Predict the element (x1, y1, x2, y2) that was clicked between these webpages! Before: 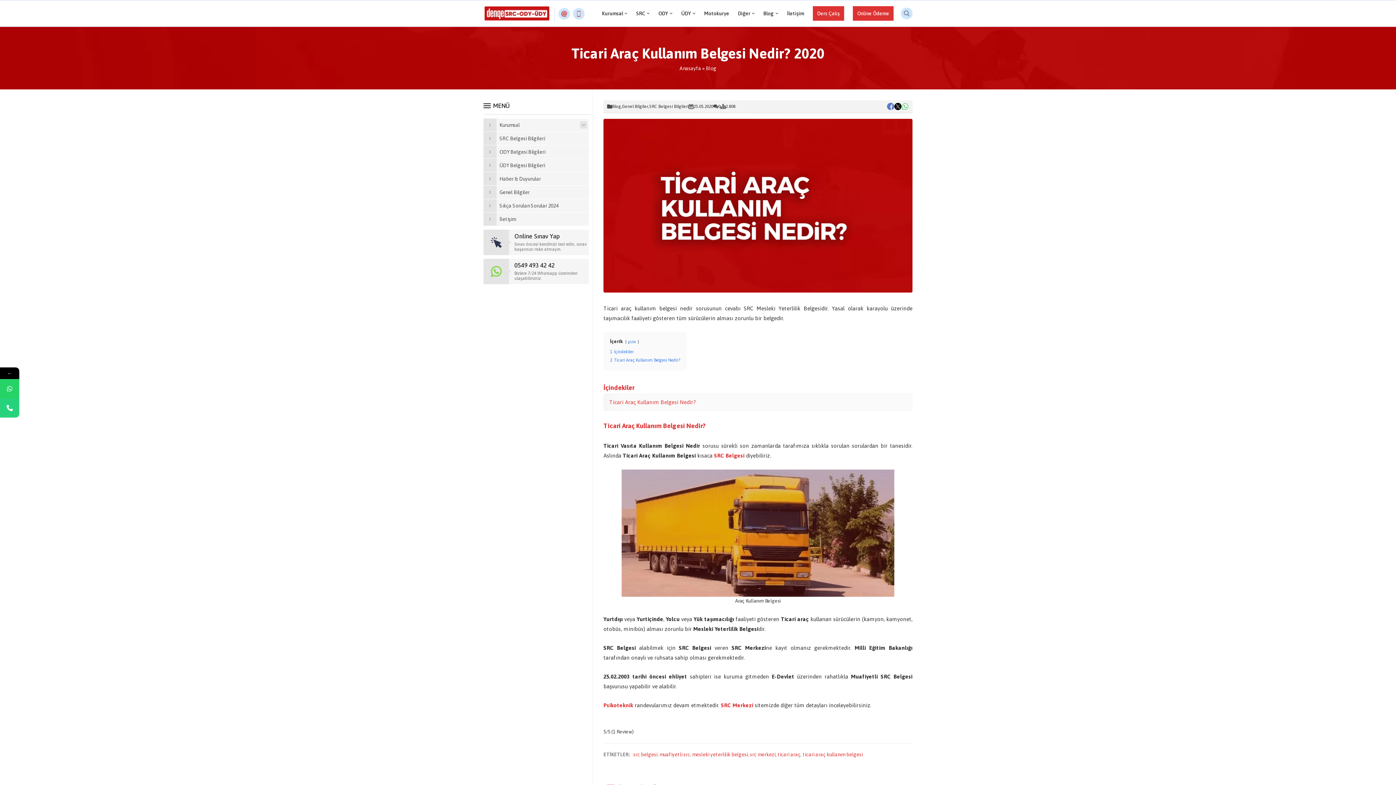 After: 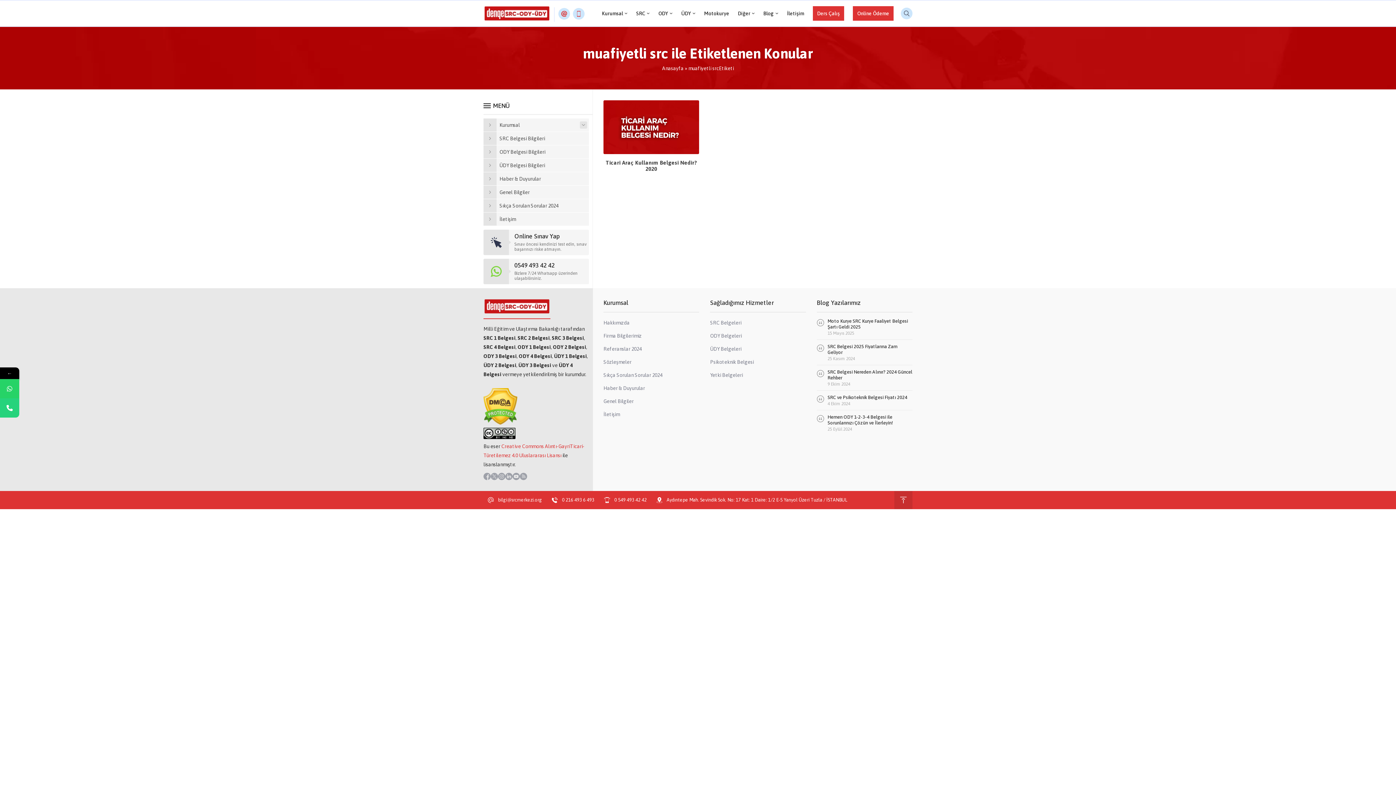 Action: bbox: (659, 752, 690, 757) label: muafiyetli src